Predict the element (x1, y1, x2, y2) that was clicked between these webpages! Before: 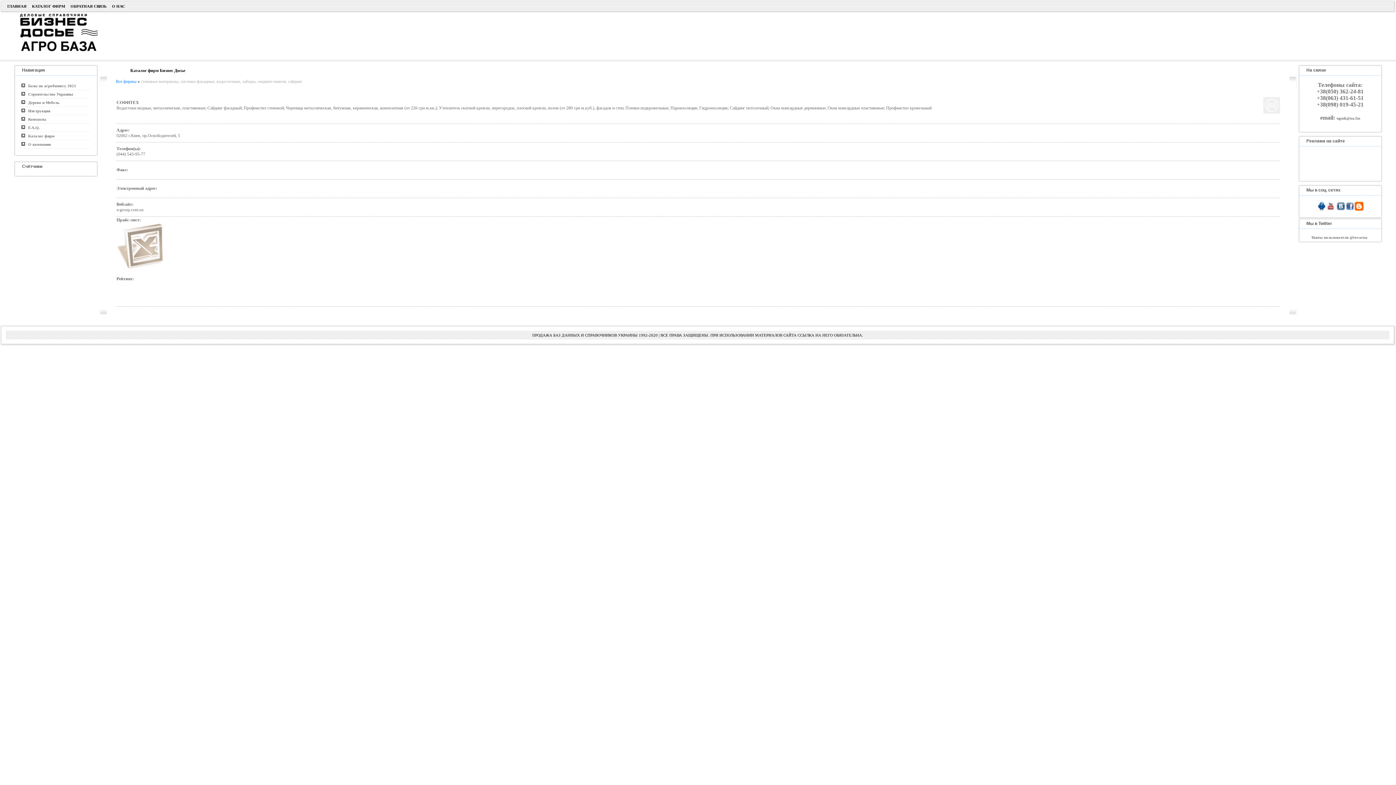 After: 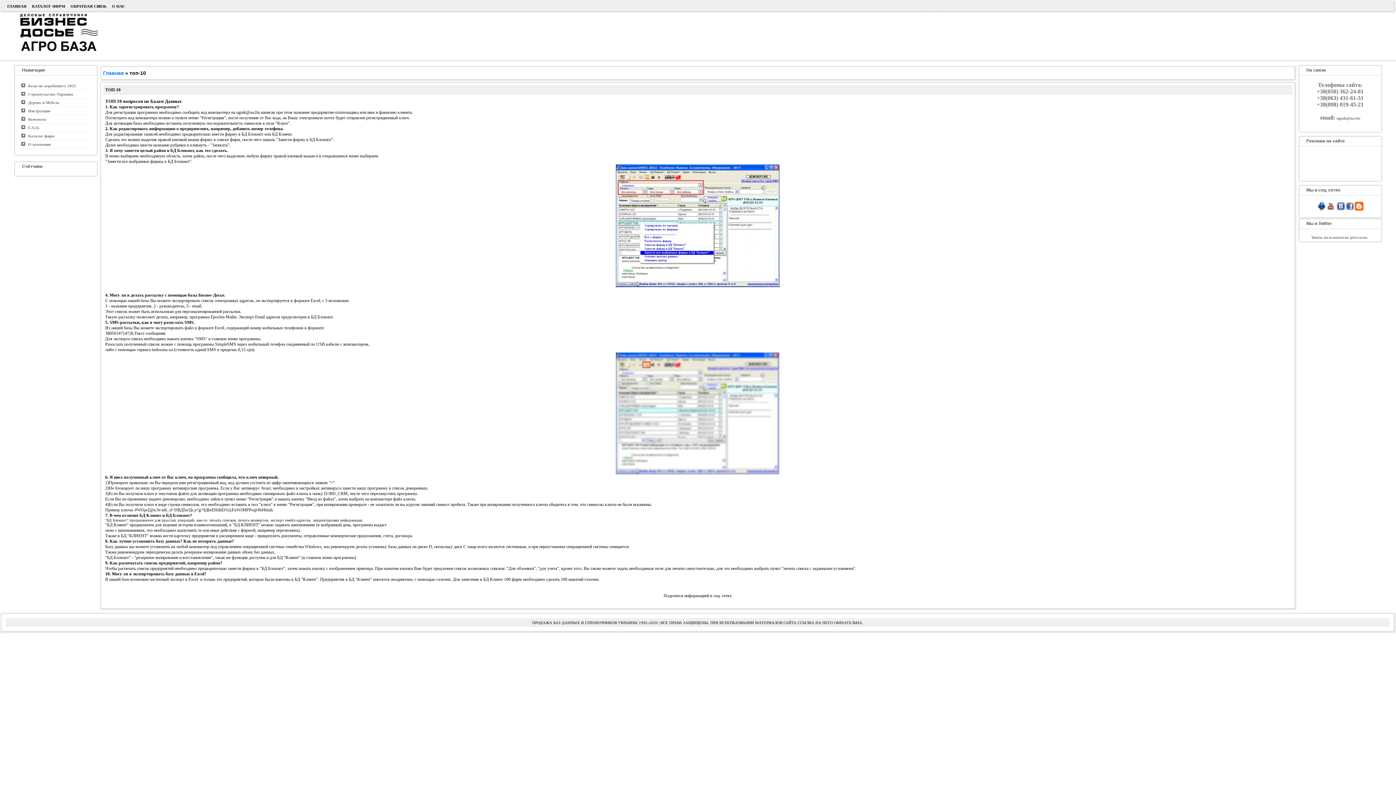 Action: bbox: (19, 123, 90, 132) label:    F.A.Q.